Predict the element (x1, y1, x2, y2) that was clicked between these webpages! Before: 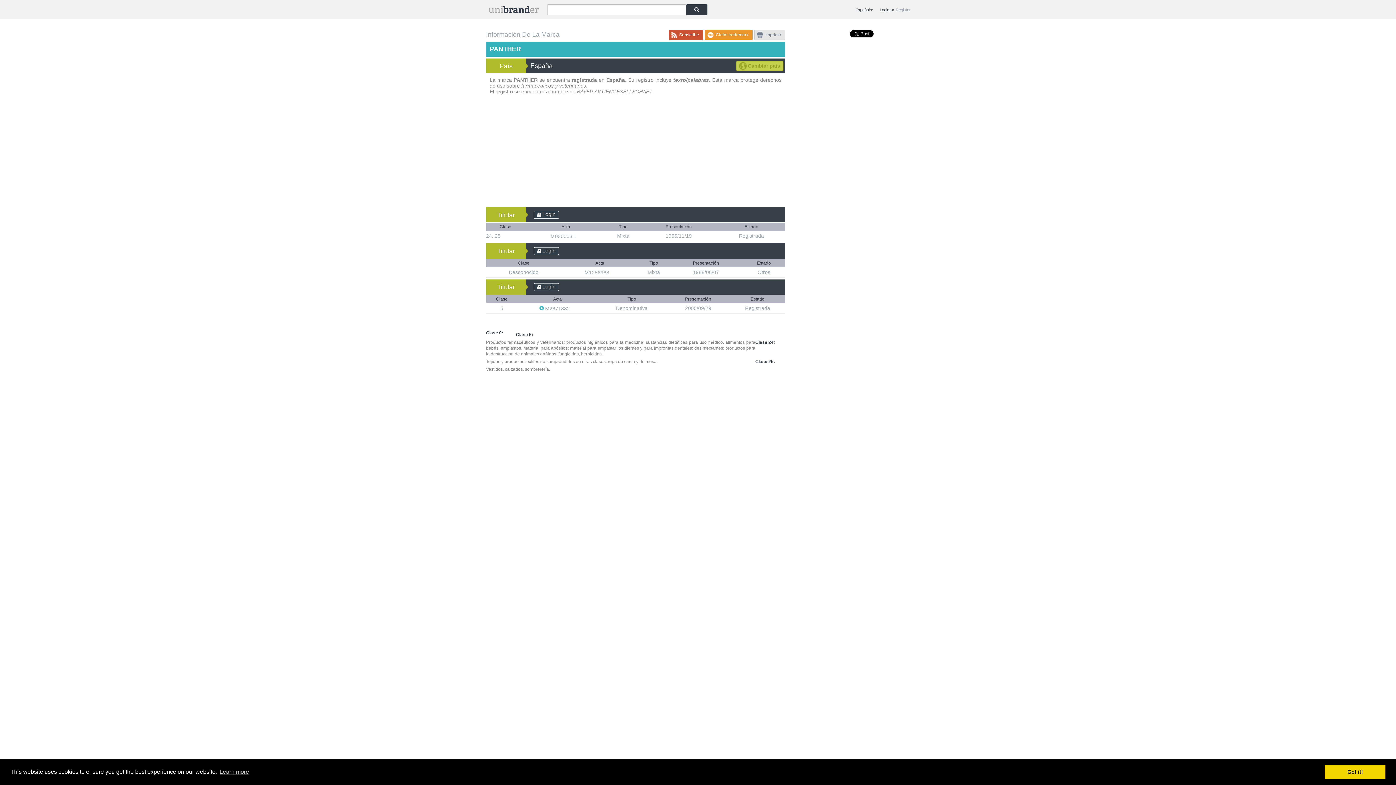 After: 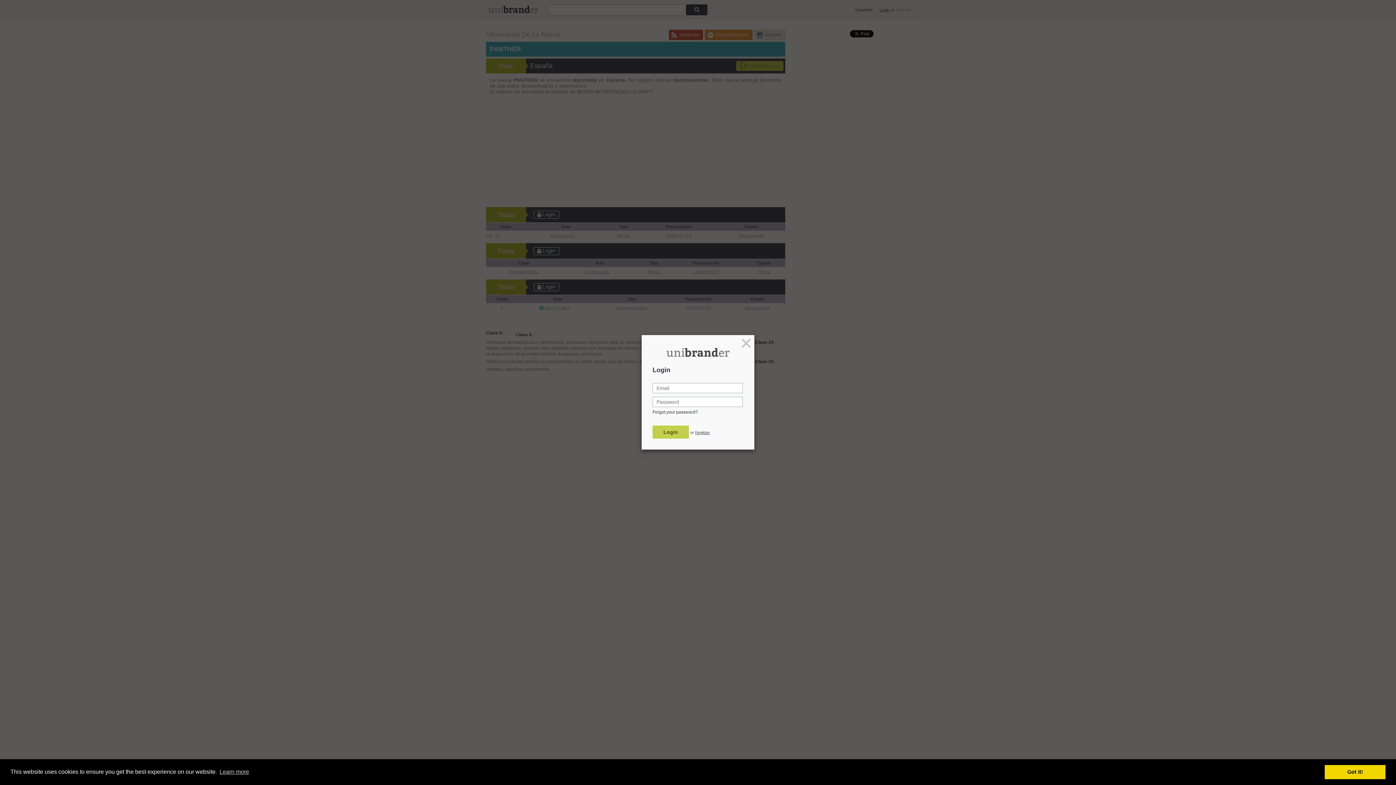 Action: bbox: (550, 233, 576, 239) label: M0300031 